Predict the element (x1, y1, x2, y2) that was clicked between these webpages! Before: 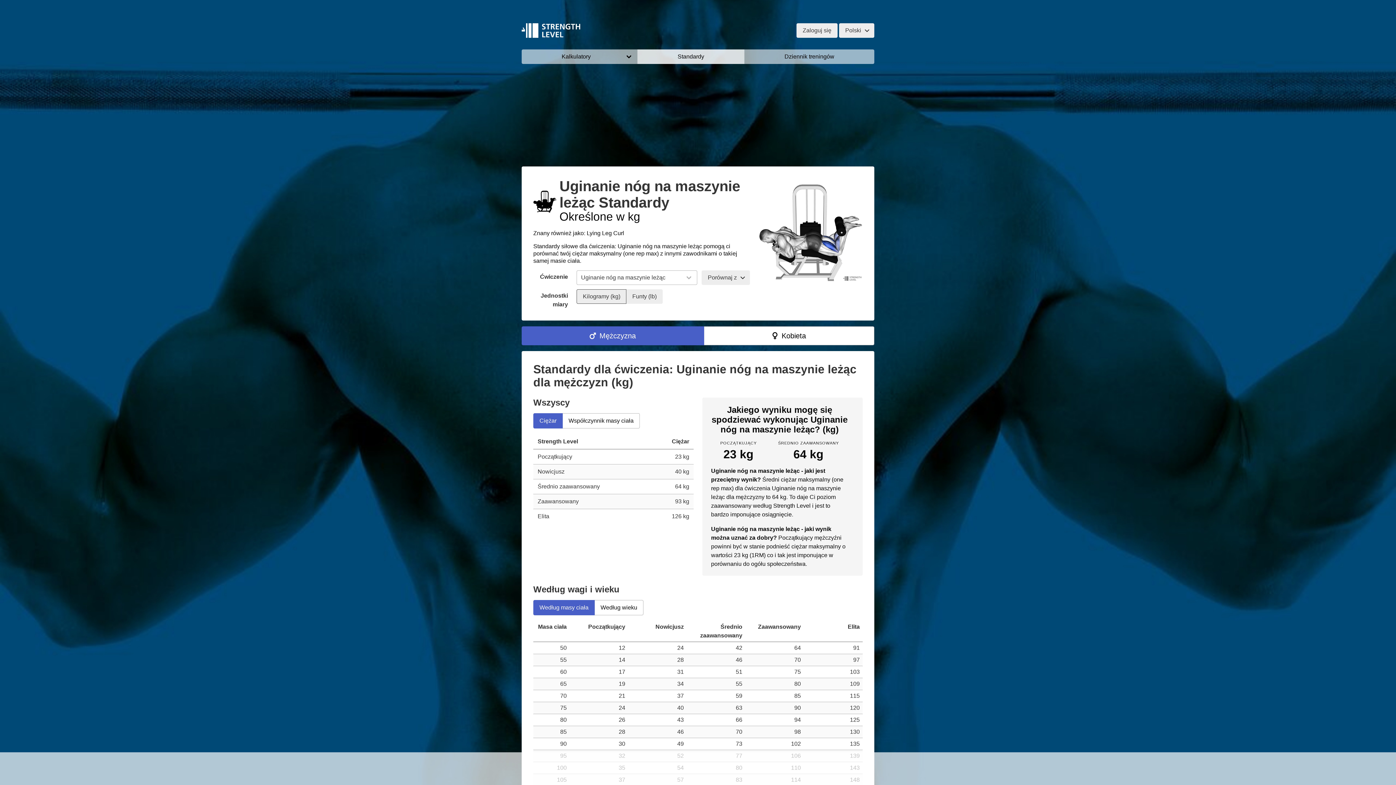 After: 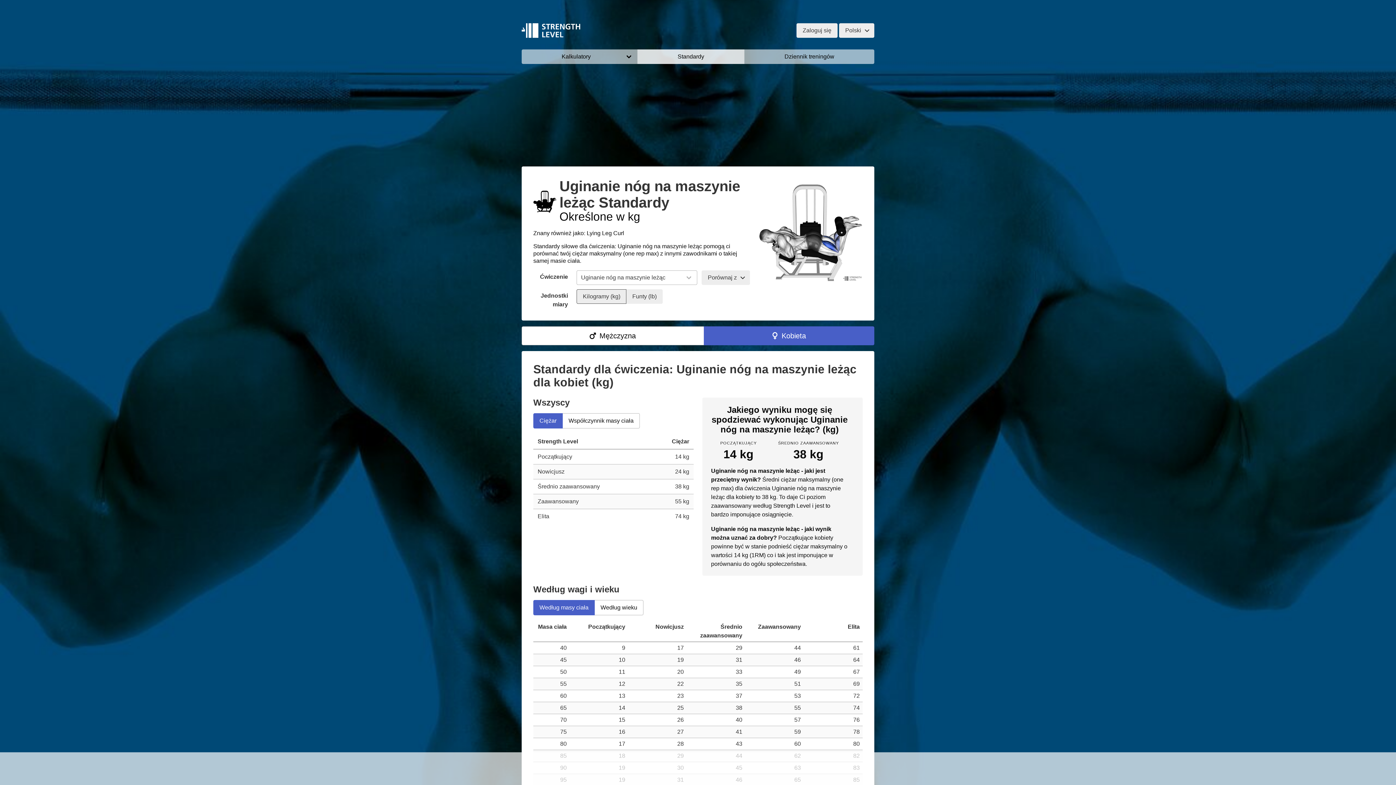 Action: bbox: (704, 326, 874, 345) label: Kobieta